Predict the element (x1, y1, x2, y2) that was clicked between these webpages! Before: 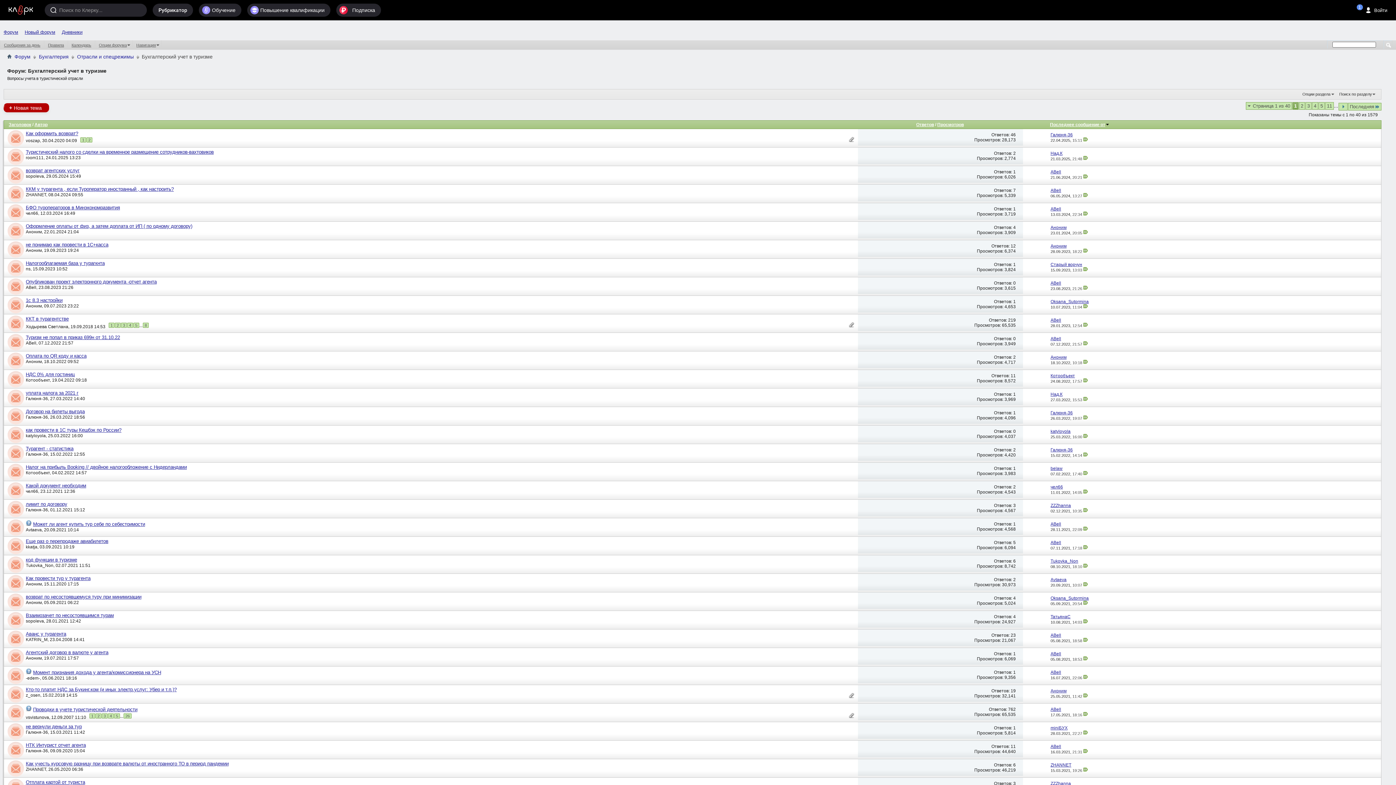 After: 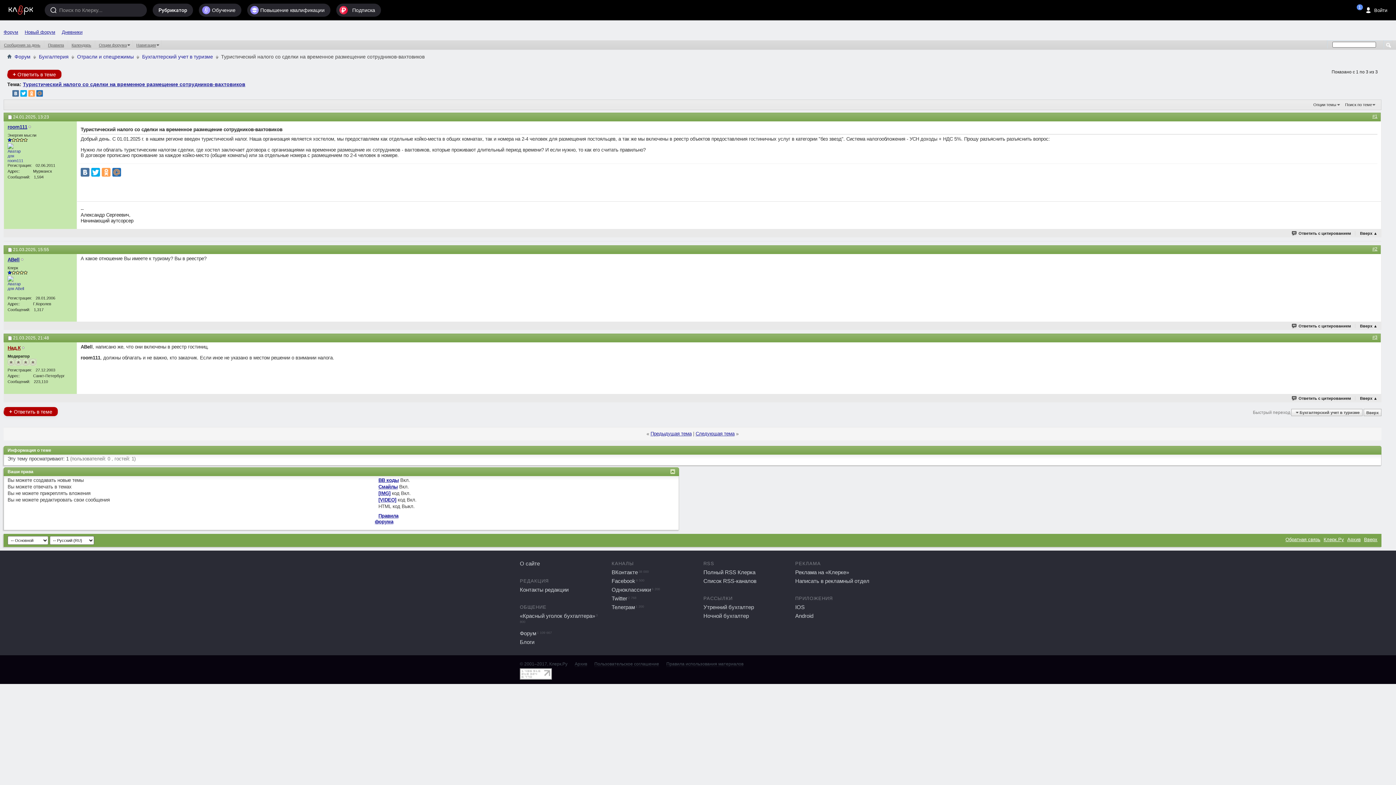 Action: bbox: (25, 149, 213, 154) label: Туристический налого со сделки на временное размещение сотрудников-вахтовиков